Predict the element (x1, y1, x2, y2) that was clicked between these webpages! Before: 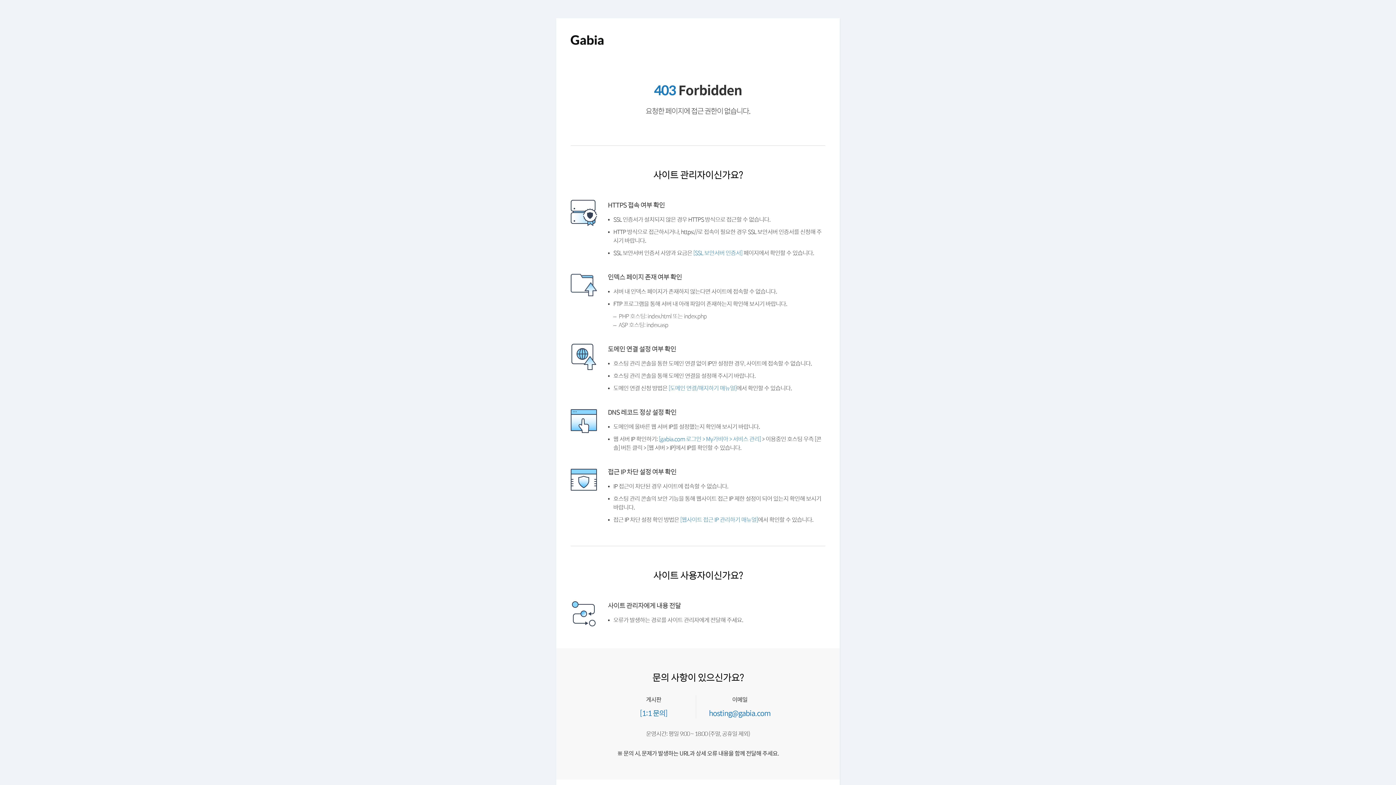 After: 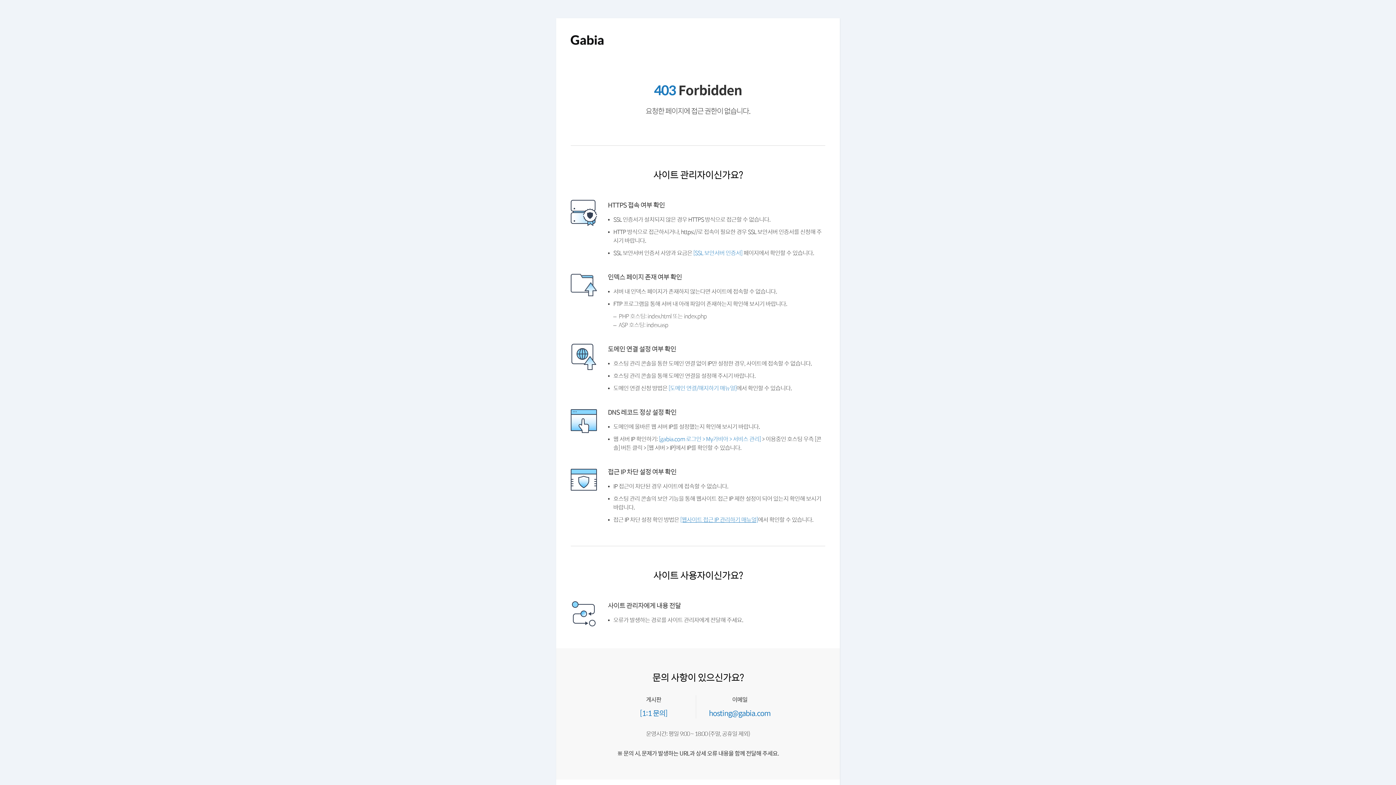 Action: label: [웹사이트 접근 IP 관리하기 매뉴얼] bbox: (684, 534, 766, 540)